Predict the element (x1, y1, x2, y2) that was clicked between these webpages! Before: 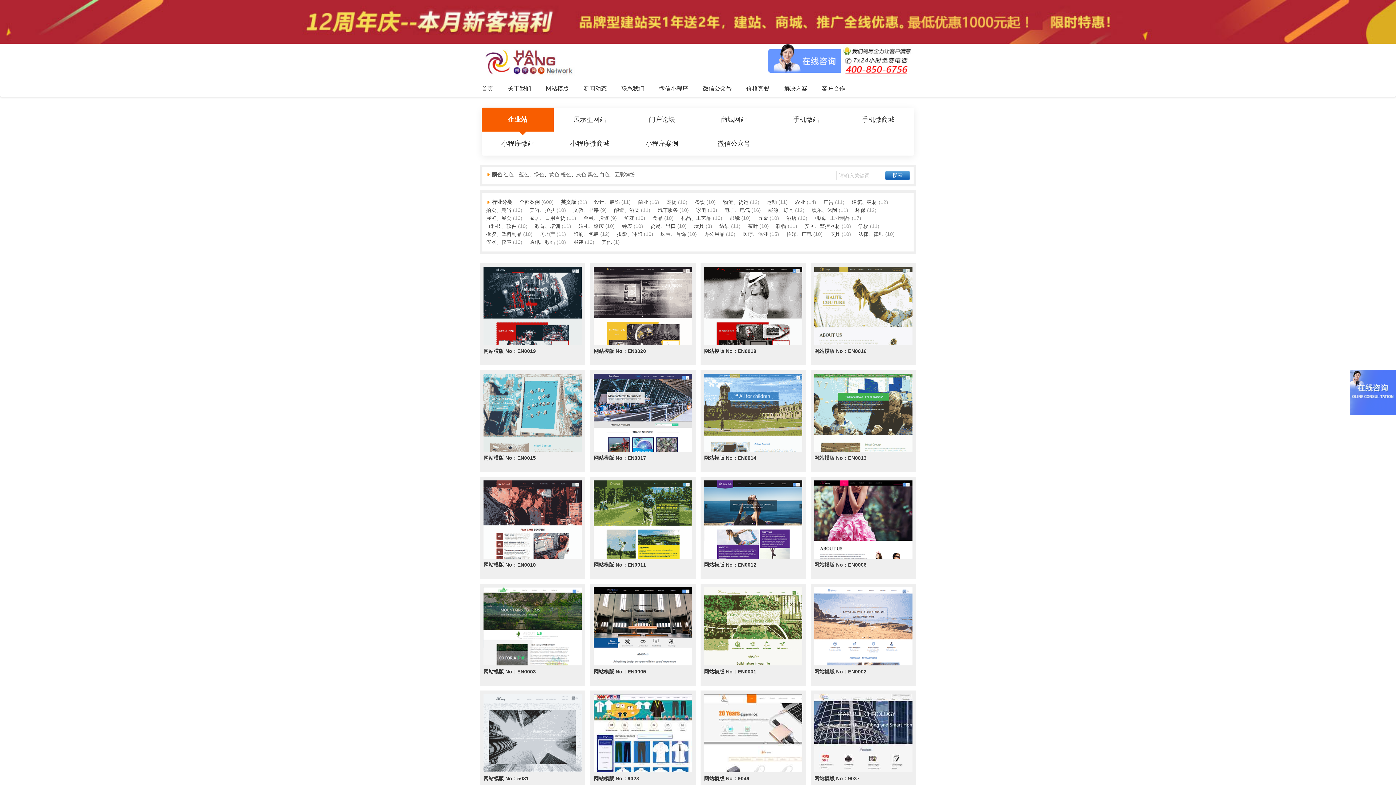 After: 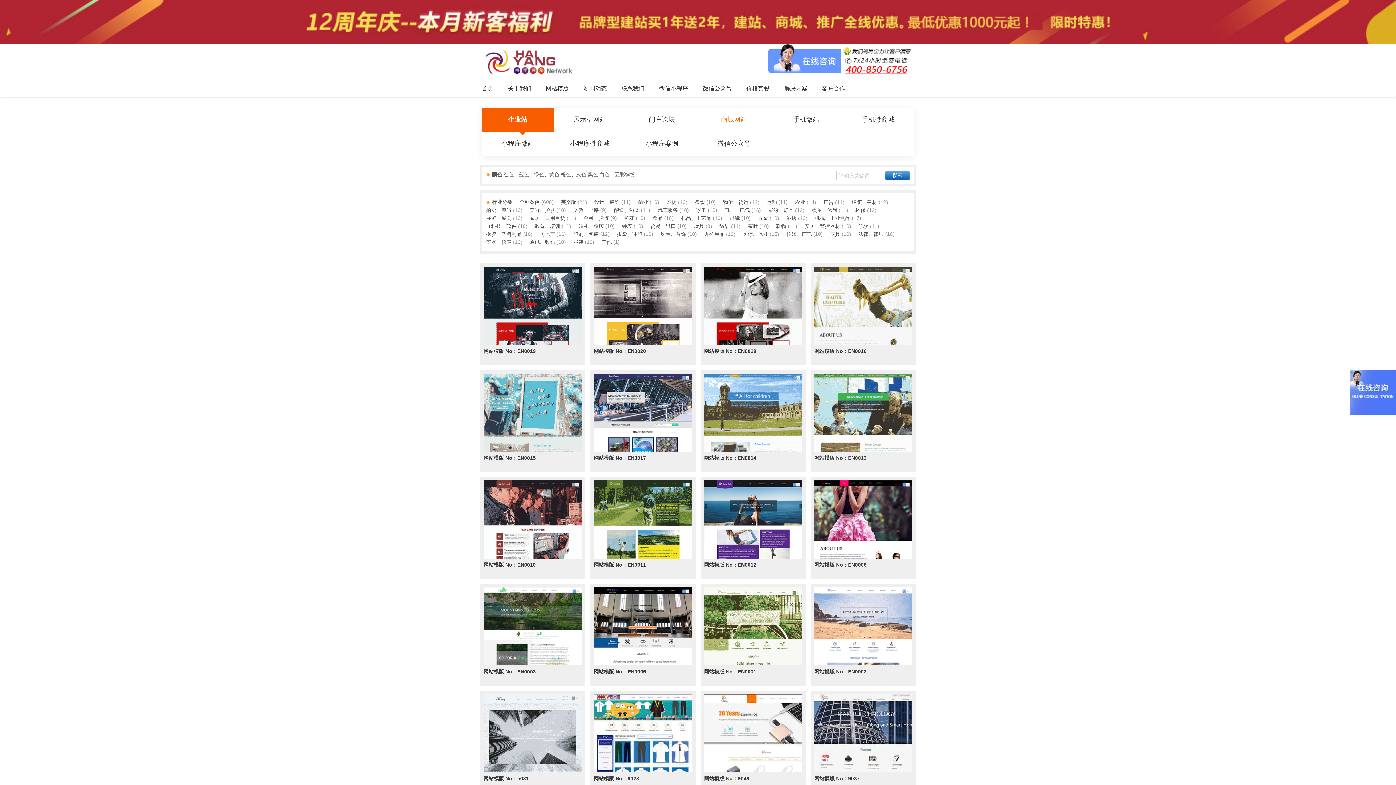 Action: bbox: (698, 107, 770, 131) label: 商城网站